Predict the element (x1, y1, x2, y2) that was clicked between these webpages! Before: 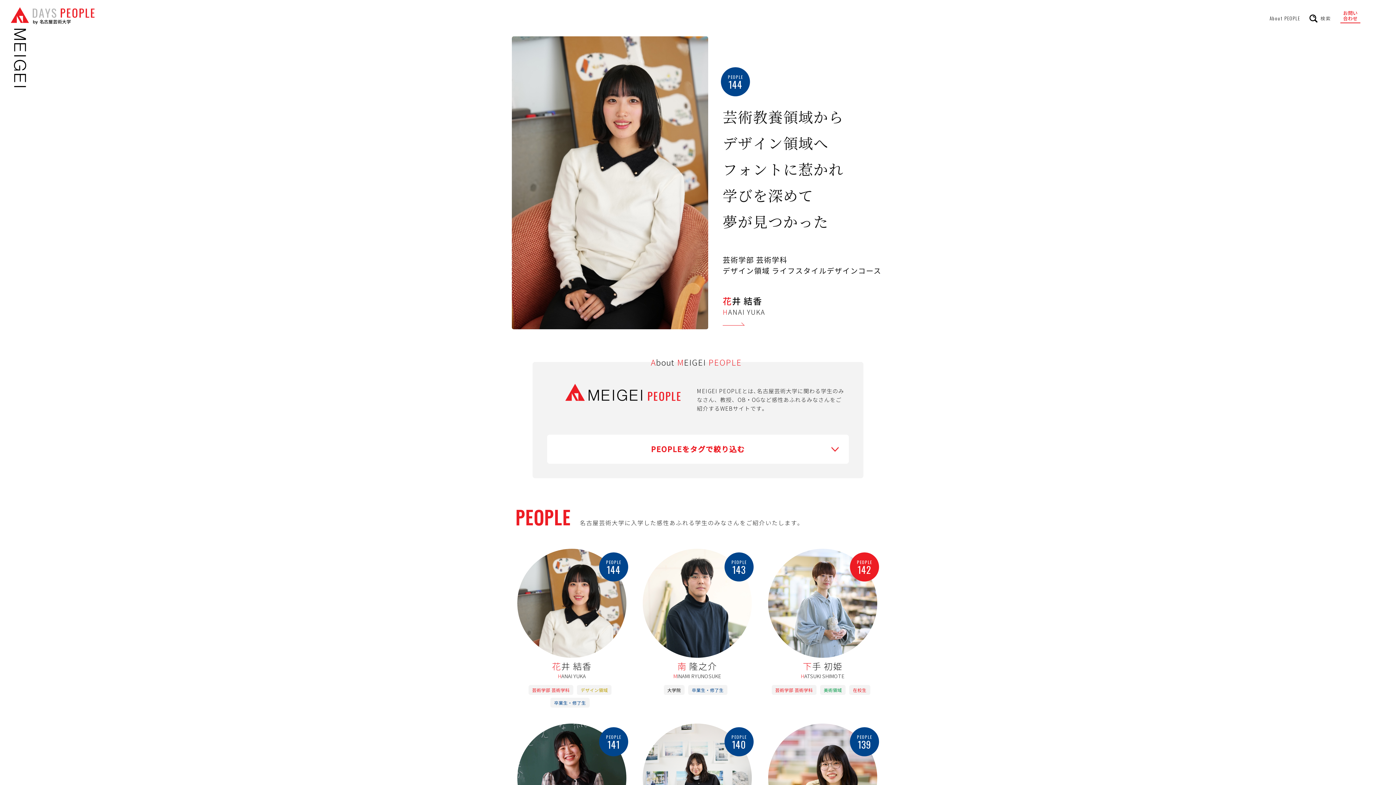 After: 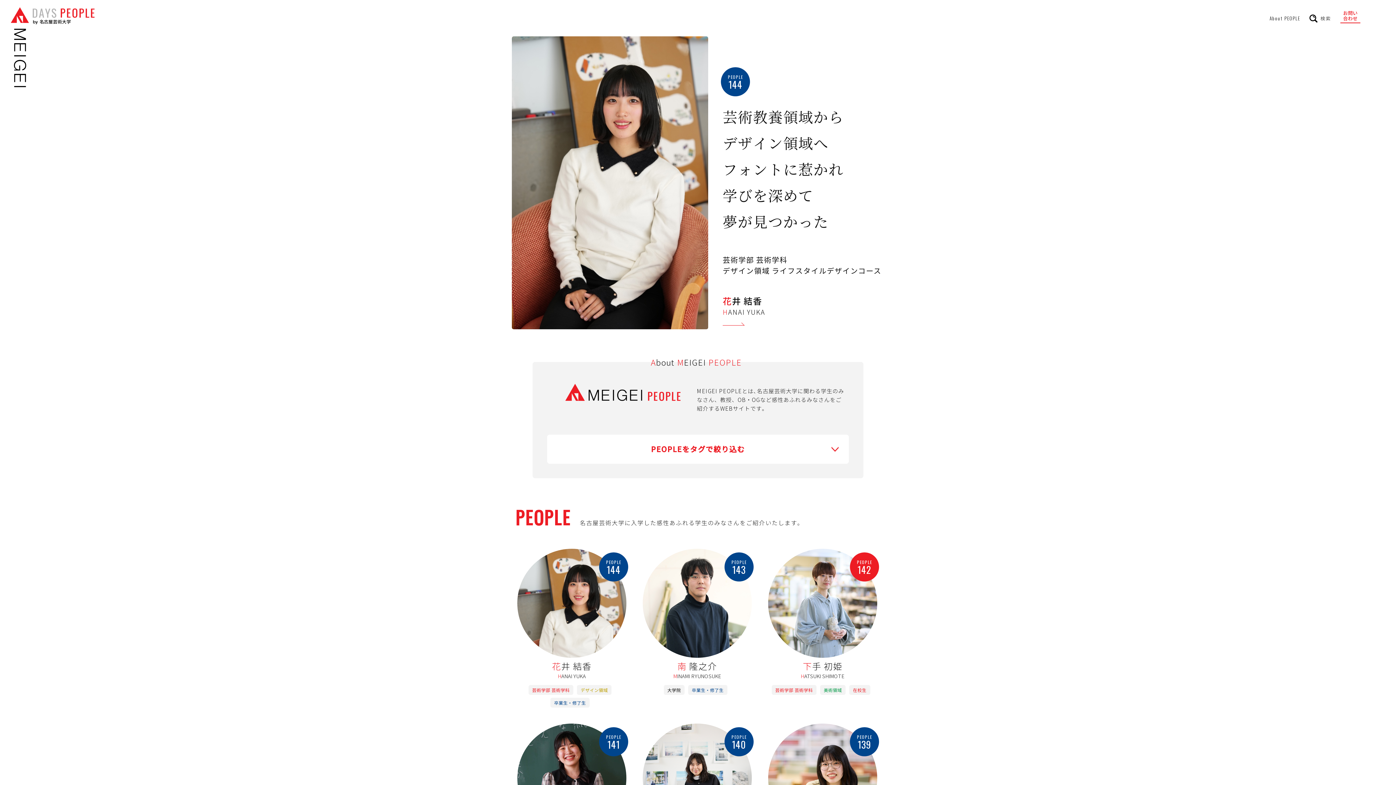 Action: bbox: (10, 77, 94, 89)